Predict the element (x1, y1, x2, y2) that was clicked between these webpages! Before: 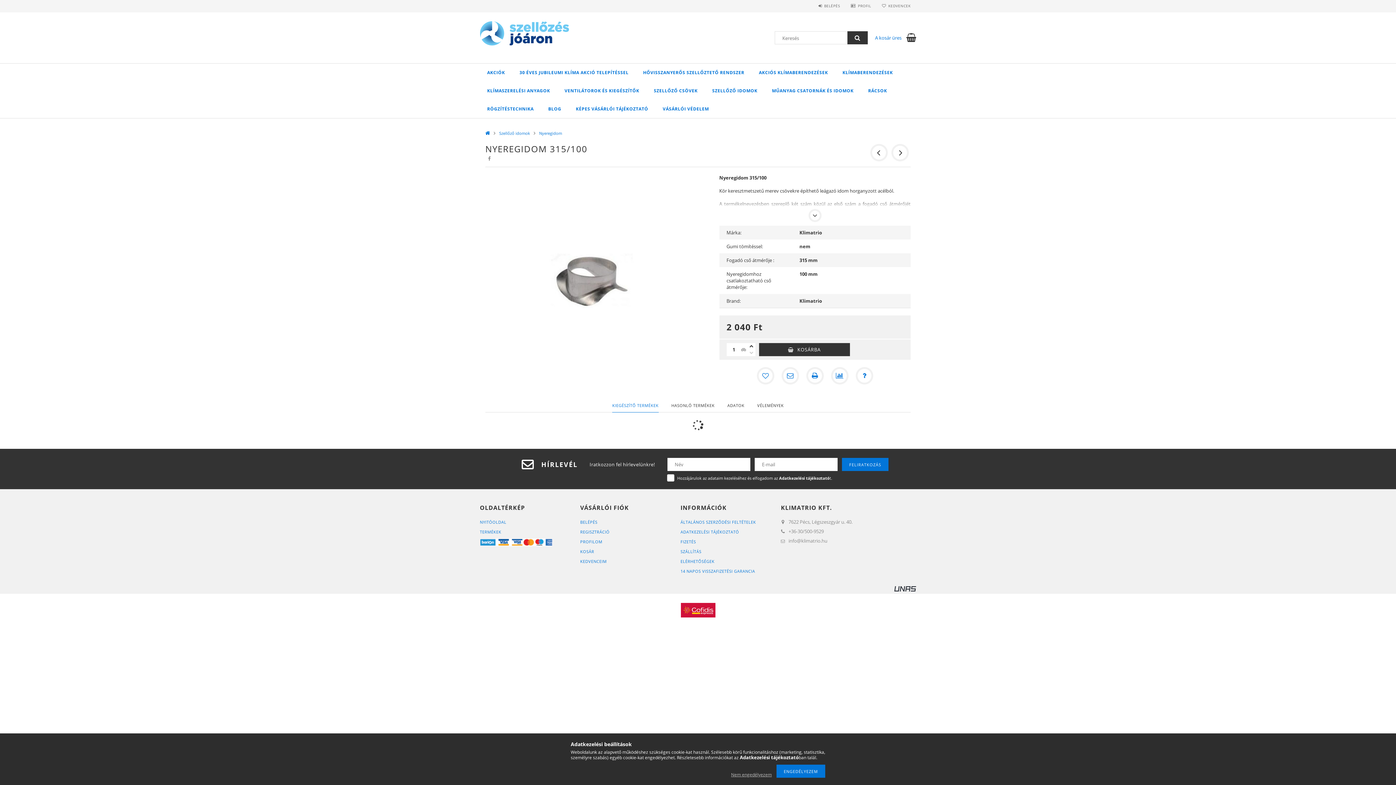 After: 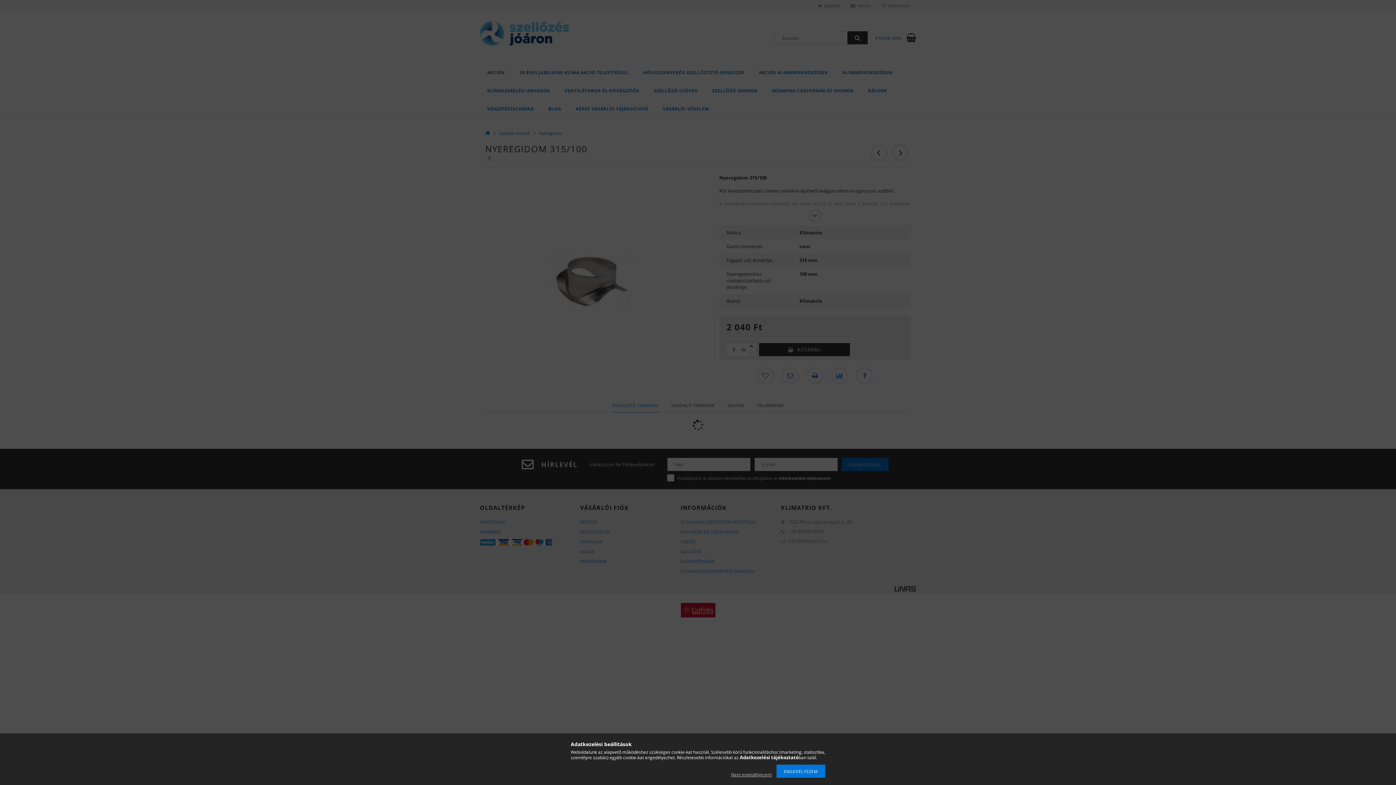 Action: bbox: (882, 3, 910, 8) label: KEDVENCEK